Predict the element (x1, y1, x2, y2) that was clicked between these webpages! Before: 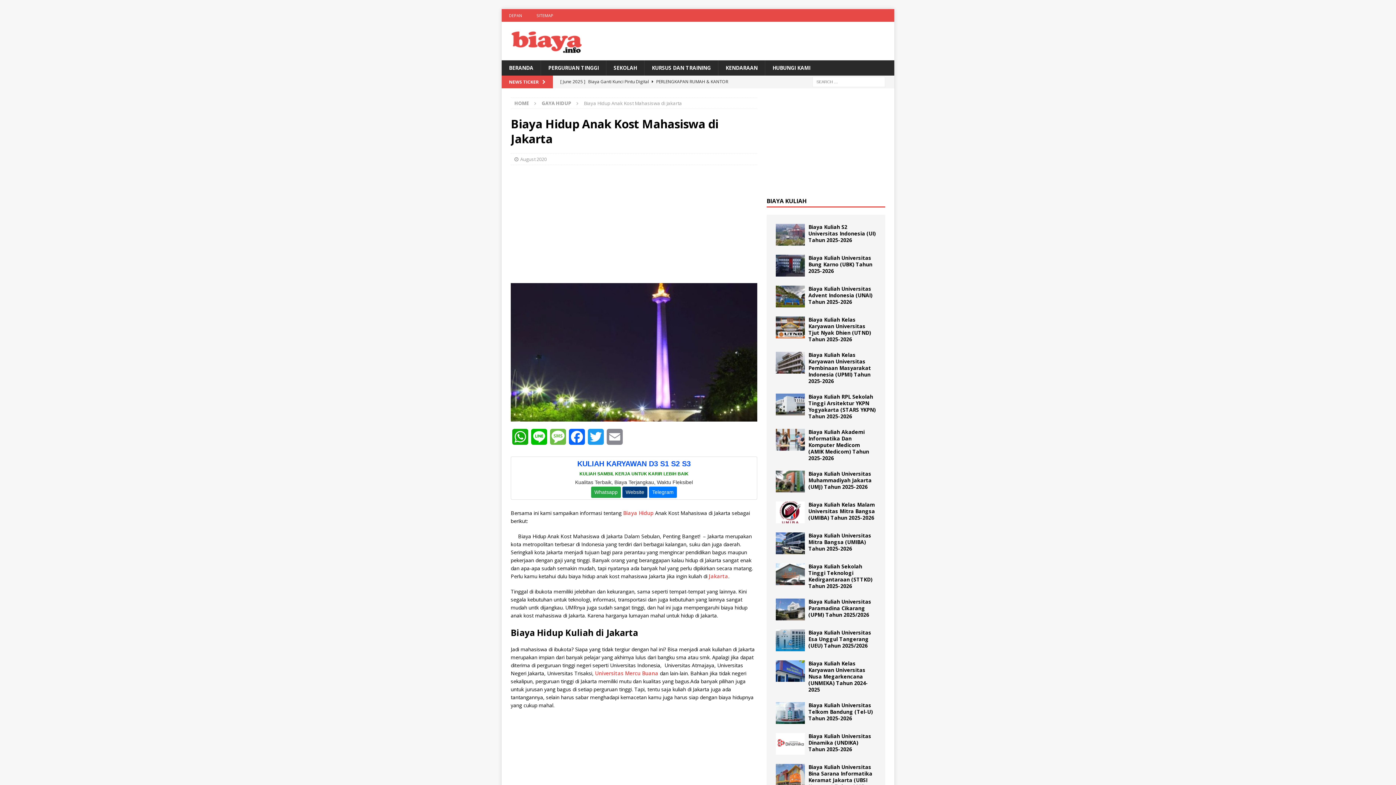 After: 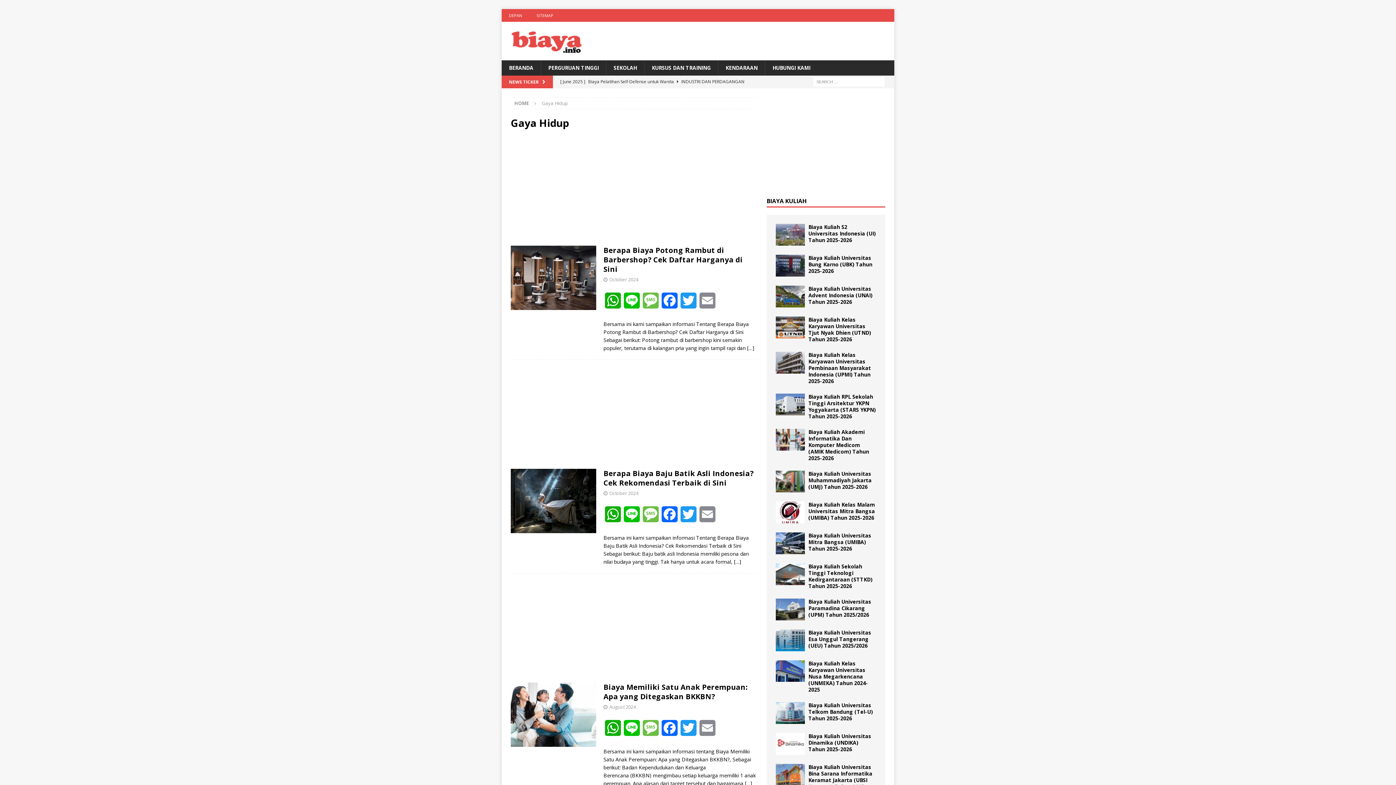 Action: bbox: (541, 100, 571, 106) label: GAYA HIDUP